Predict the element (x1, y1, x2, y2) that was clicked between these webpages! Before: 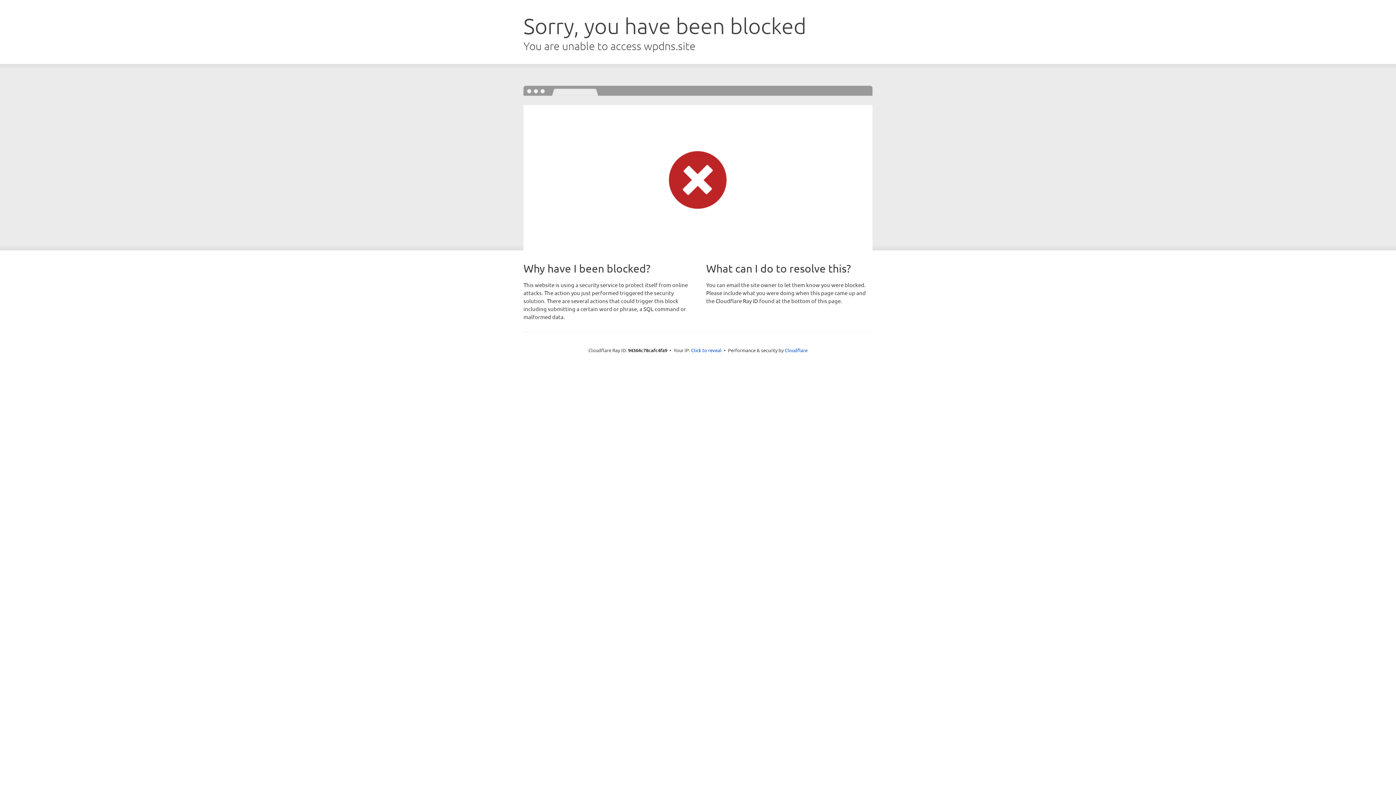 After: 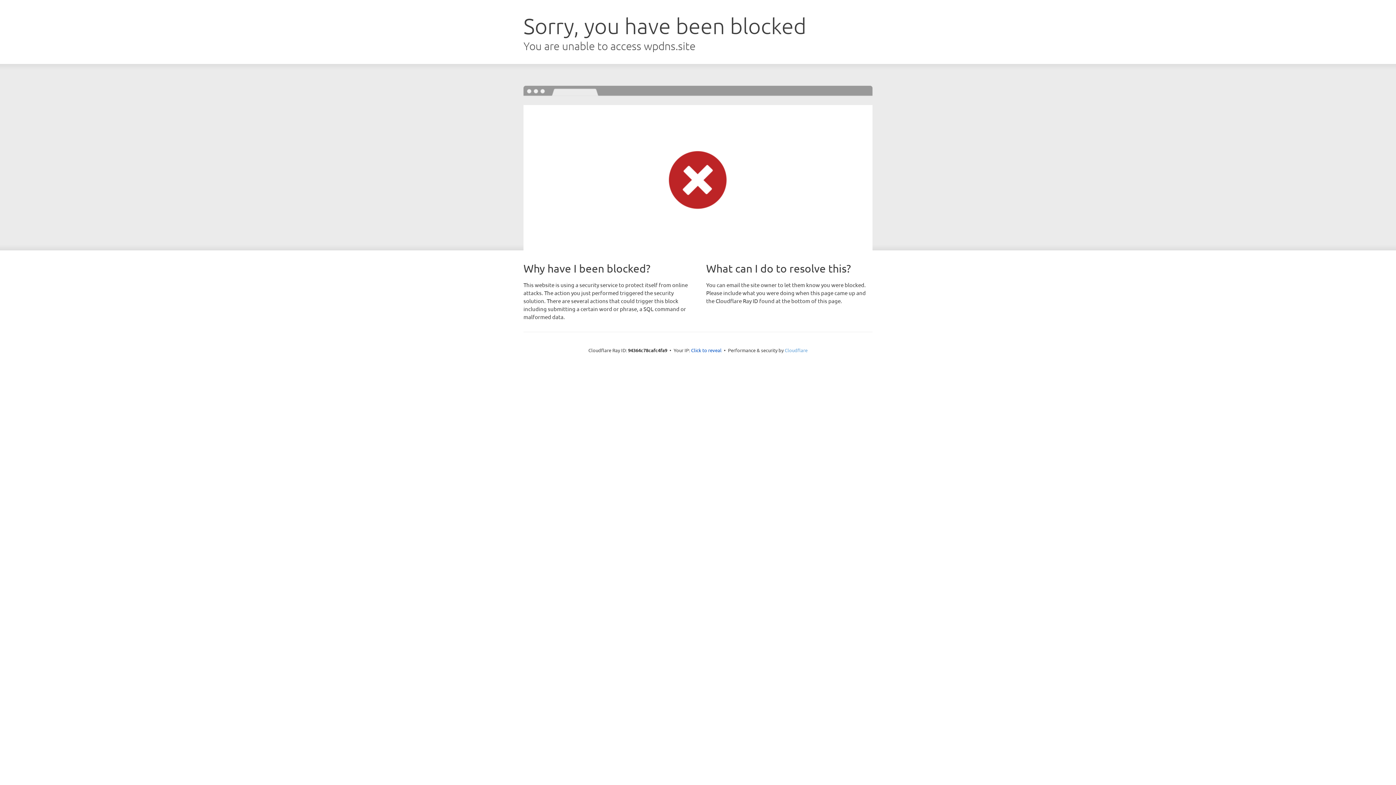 Action: bbox: (784, 347, 807, 353) label: Cloudflare